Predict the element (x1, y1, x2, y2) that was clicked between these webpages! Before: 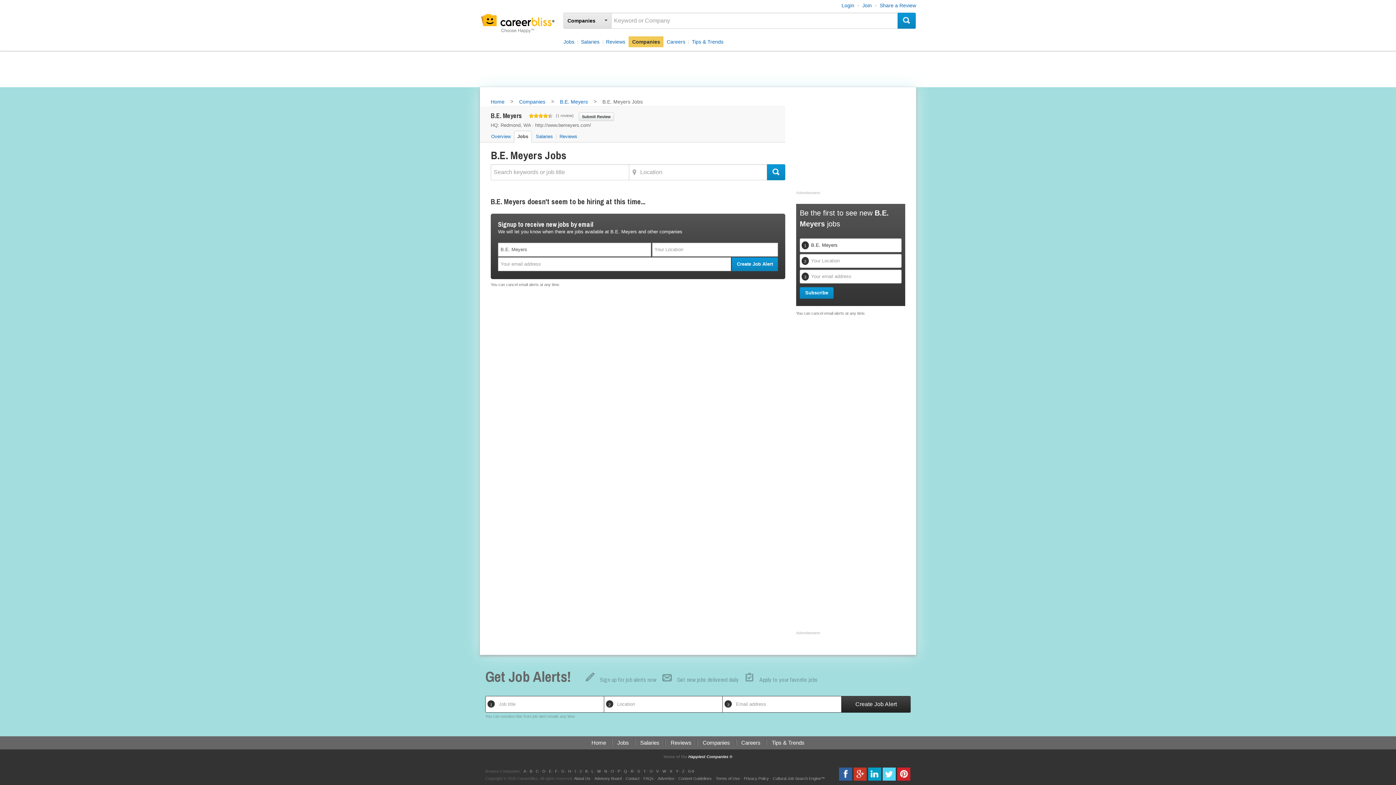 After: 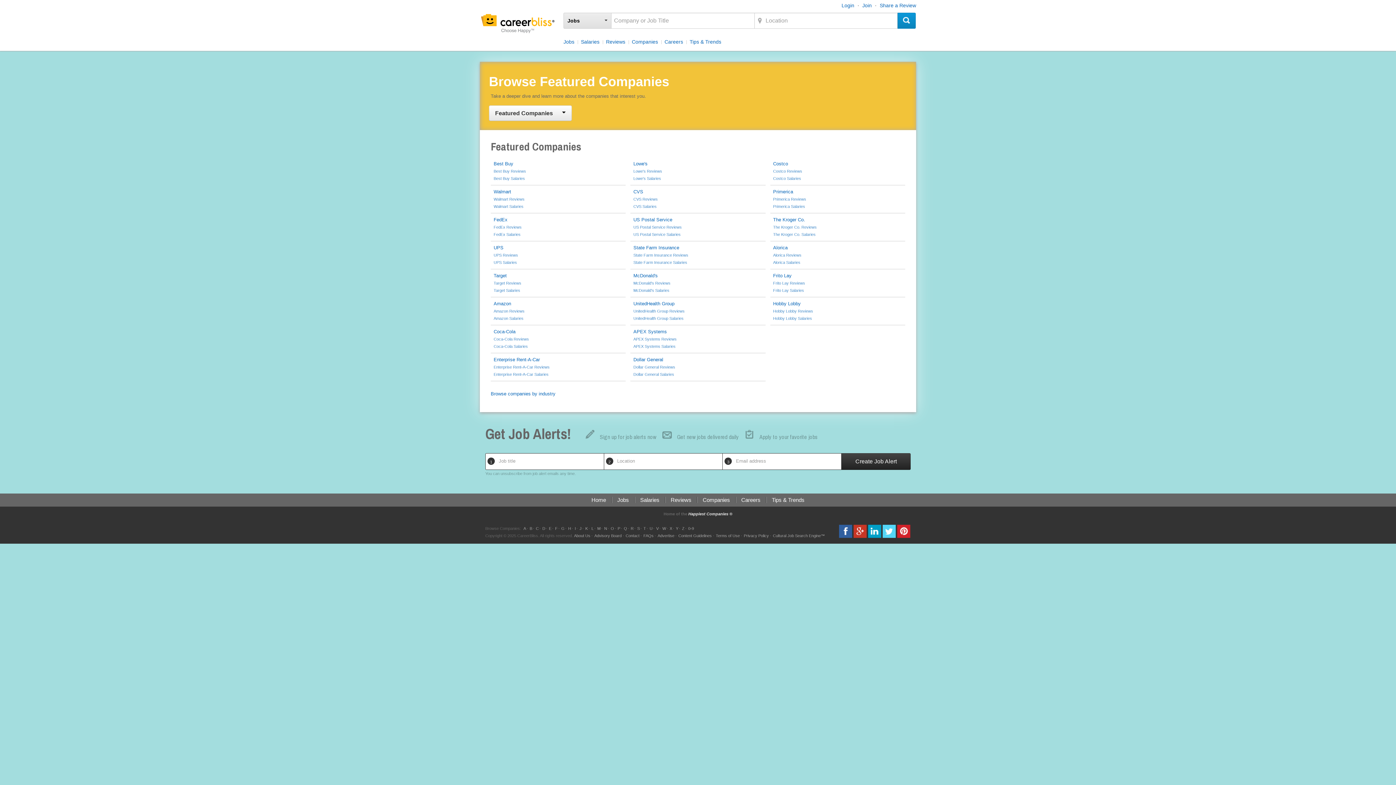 Action: label: Companies bbox: (519, 98, 545, 106)